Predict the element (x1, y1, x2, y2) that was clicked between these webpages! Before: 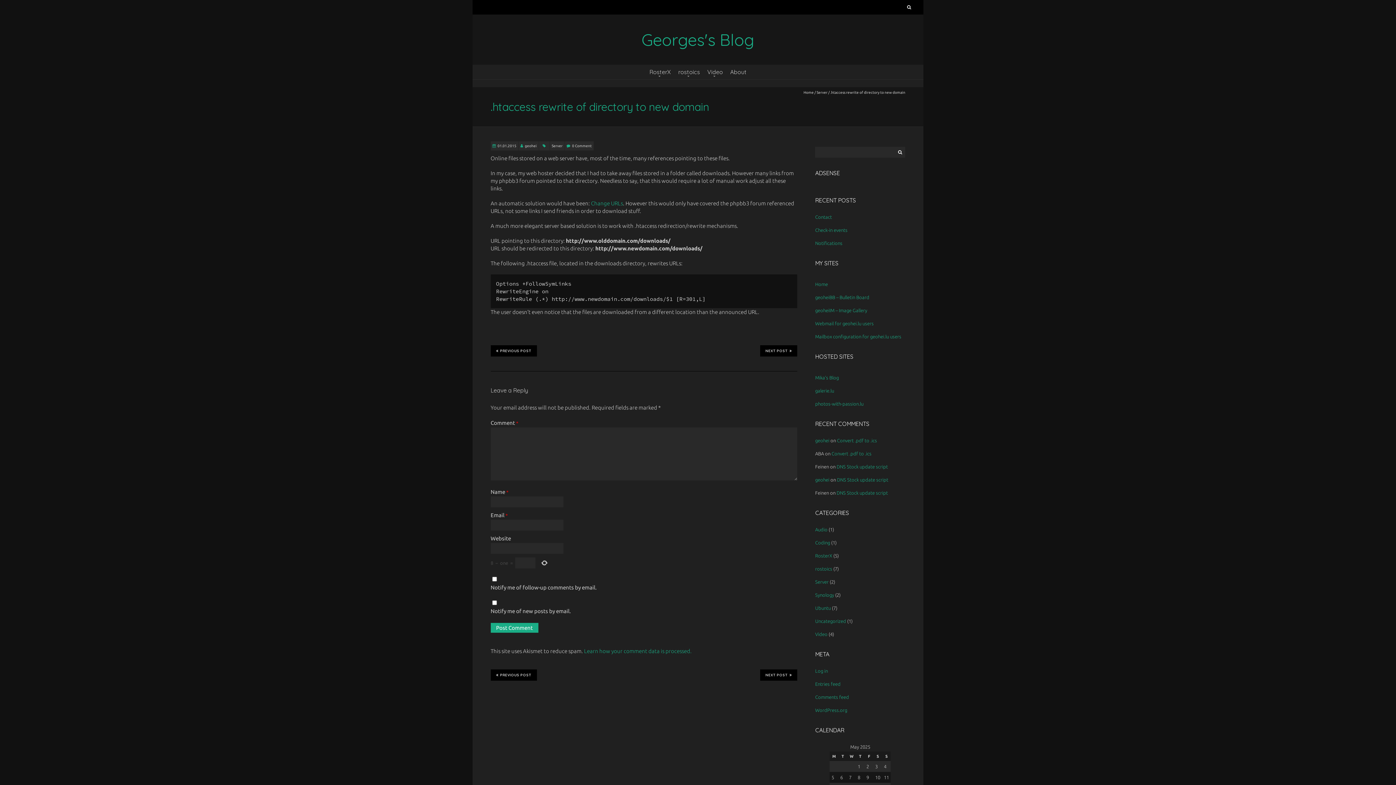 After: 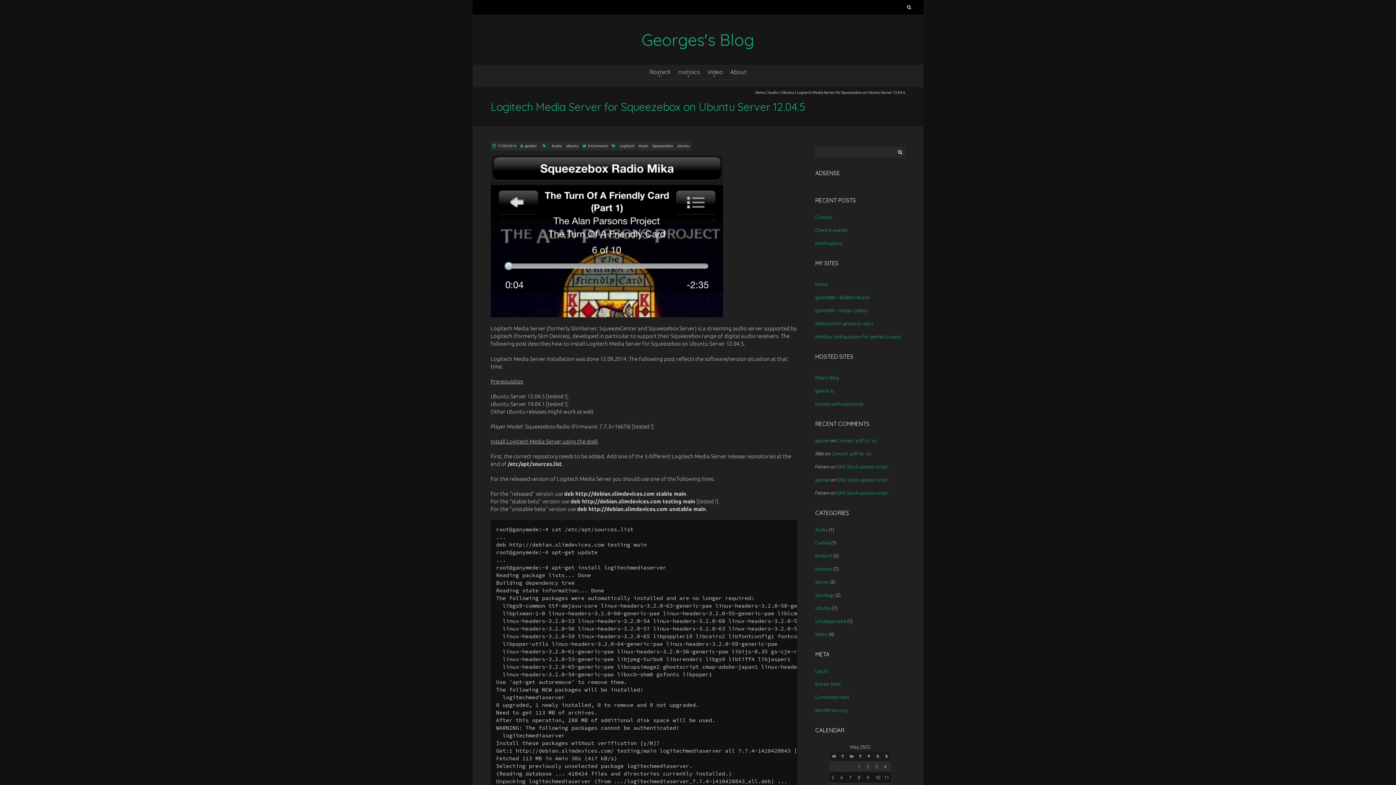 Action: bbox: (490, 669, 536, 681) label: PREVIOUS POST